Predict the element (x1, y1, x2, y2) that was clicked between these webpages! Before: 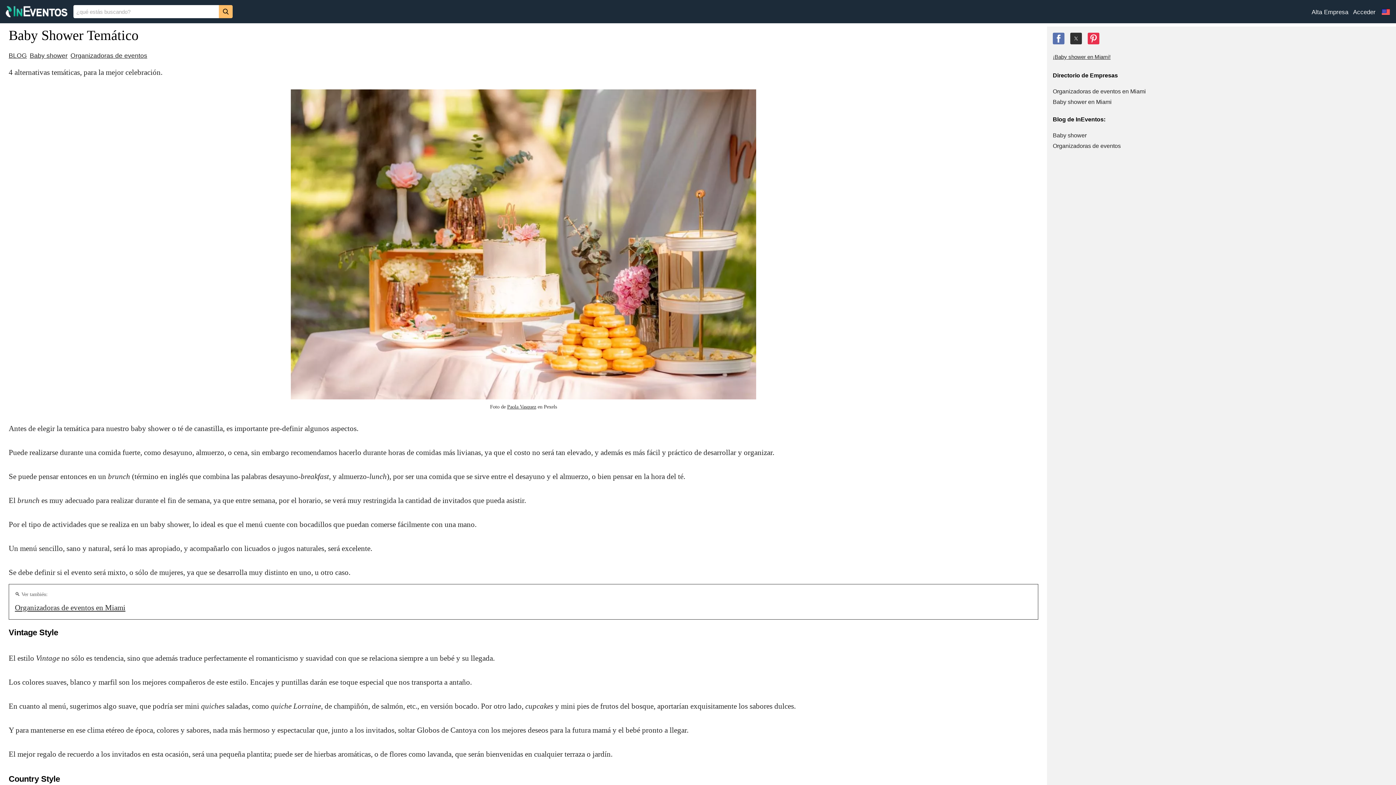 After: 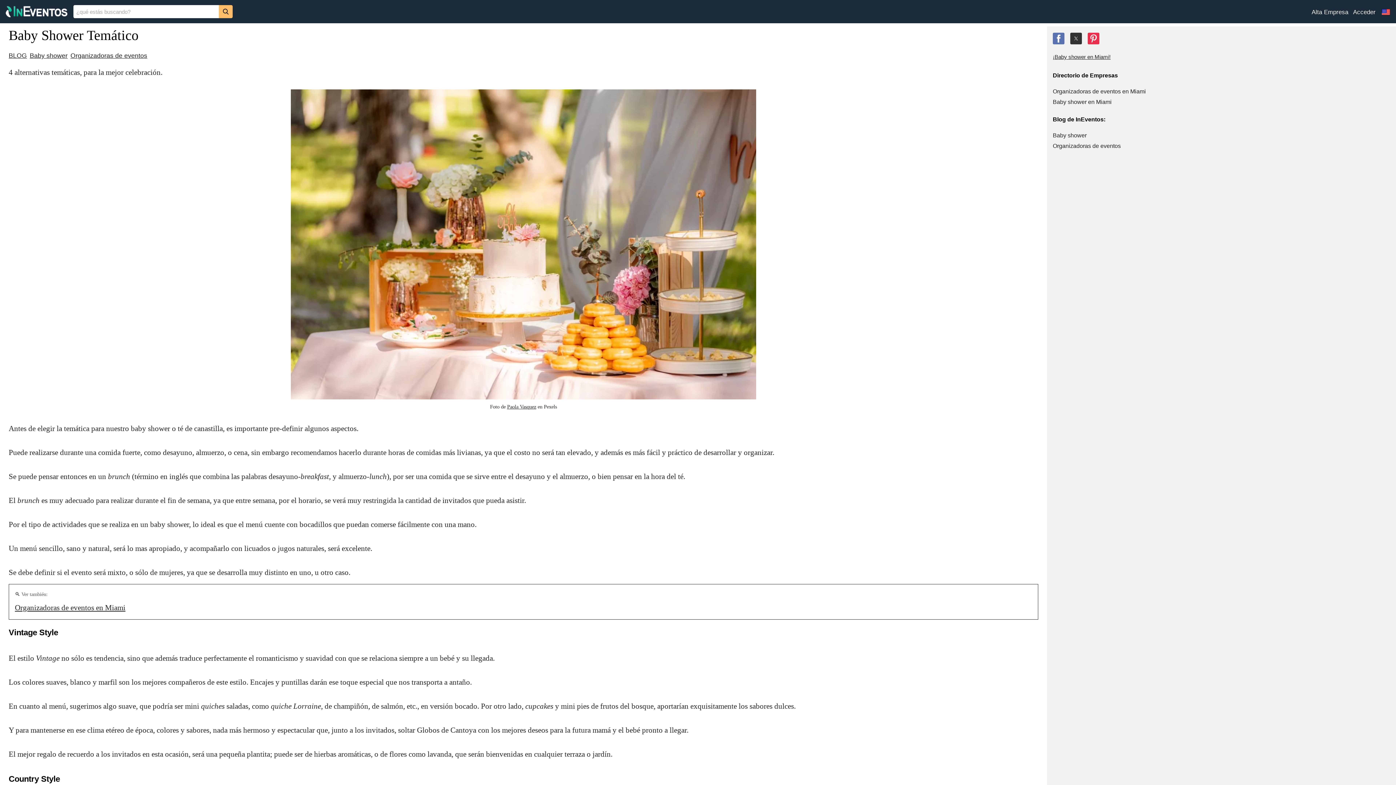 Action: bbox: (219, 5, 232, 18) label: Buscar 